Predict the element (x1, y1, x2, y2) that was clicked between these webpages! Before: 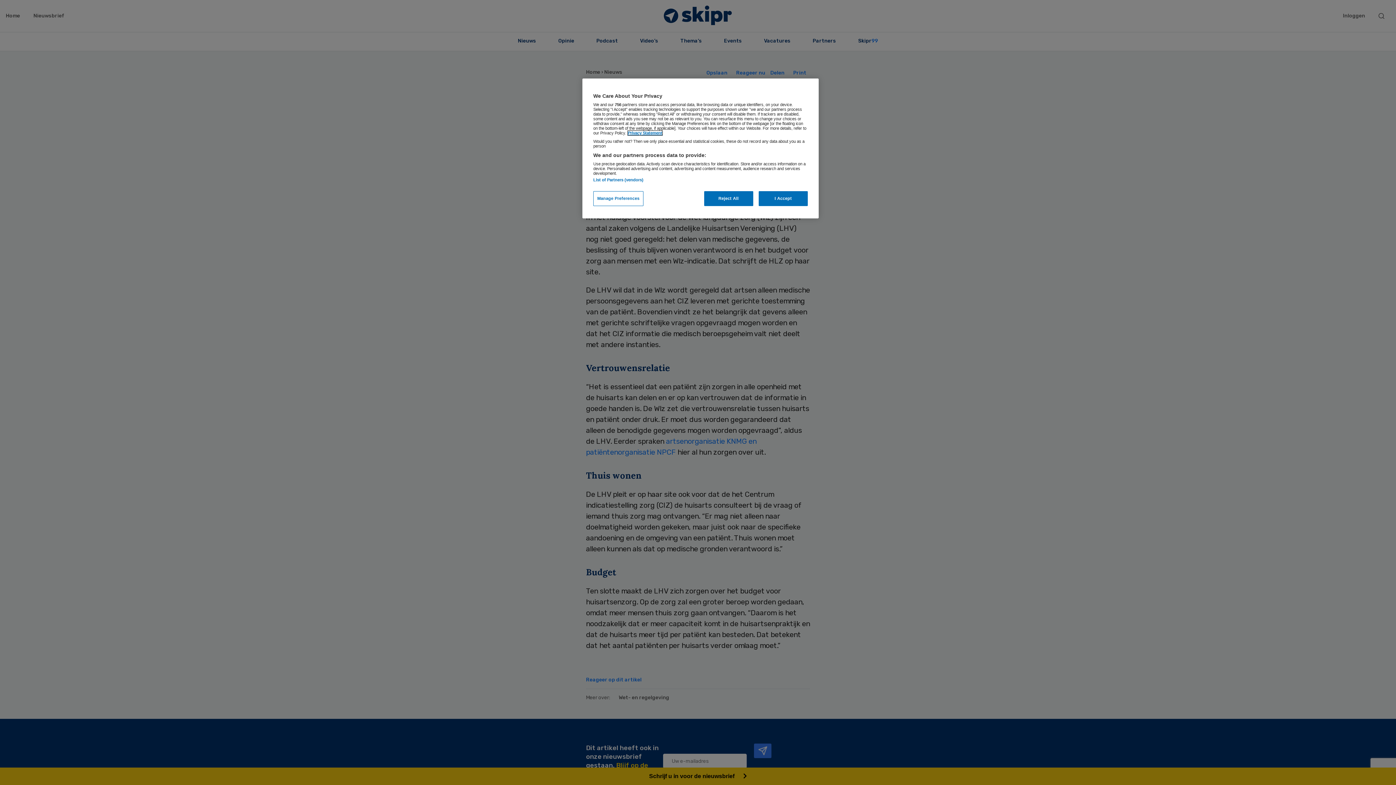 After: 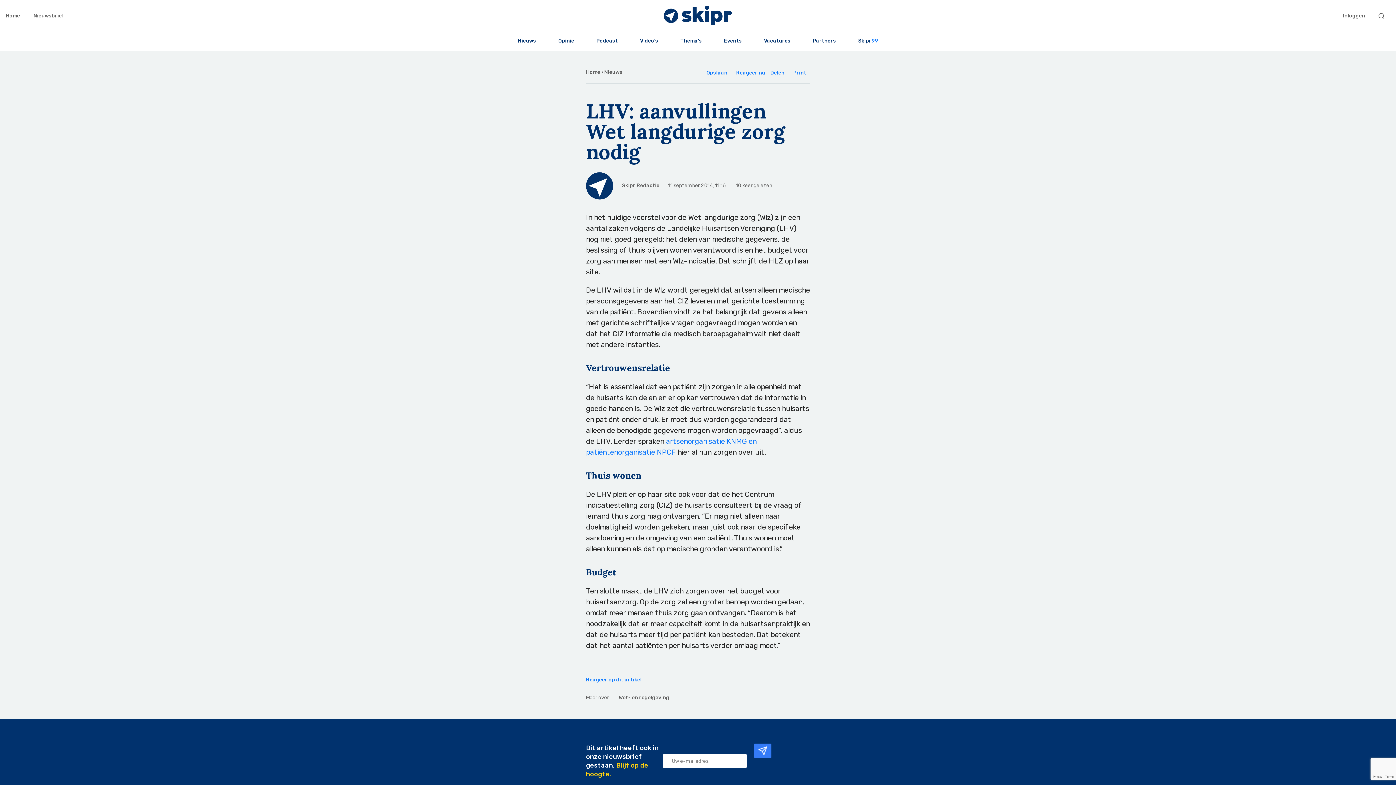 Action: bbox: (704, 191, 753, 206) label: Reject All